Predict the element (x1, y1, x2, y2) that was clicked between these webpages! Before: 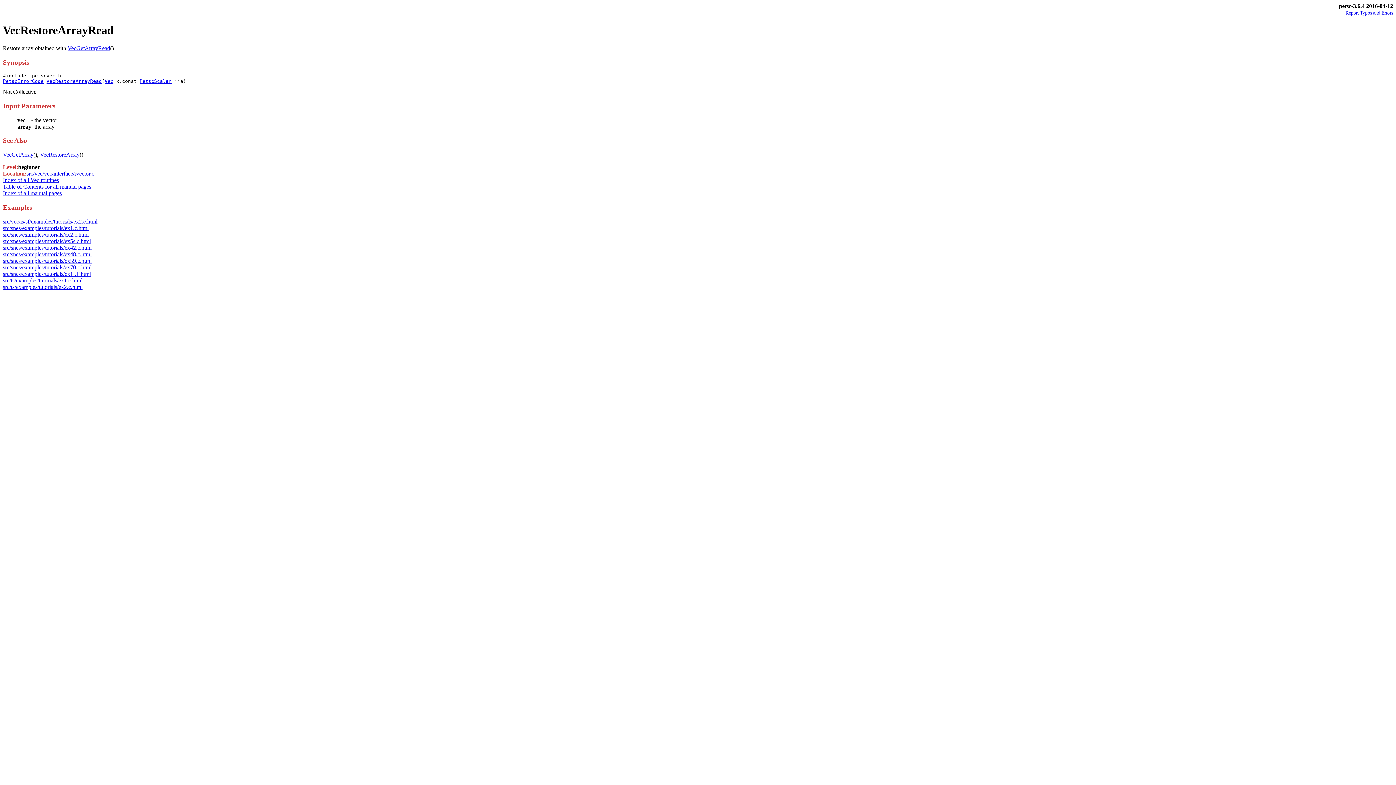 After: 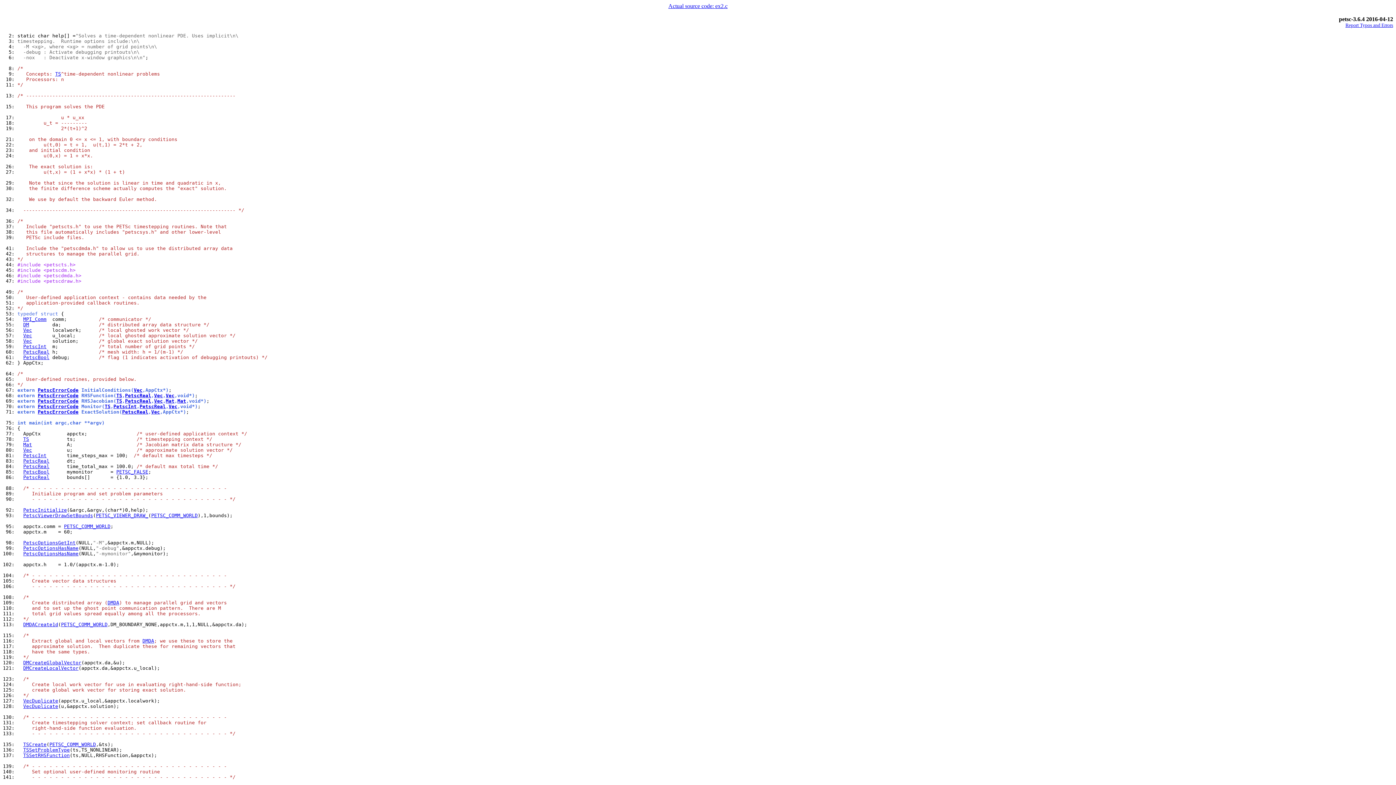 Action: label: src/ts/examples/tutorials/ex2.c.html bbox: (2, 283, 82, 290)